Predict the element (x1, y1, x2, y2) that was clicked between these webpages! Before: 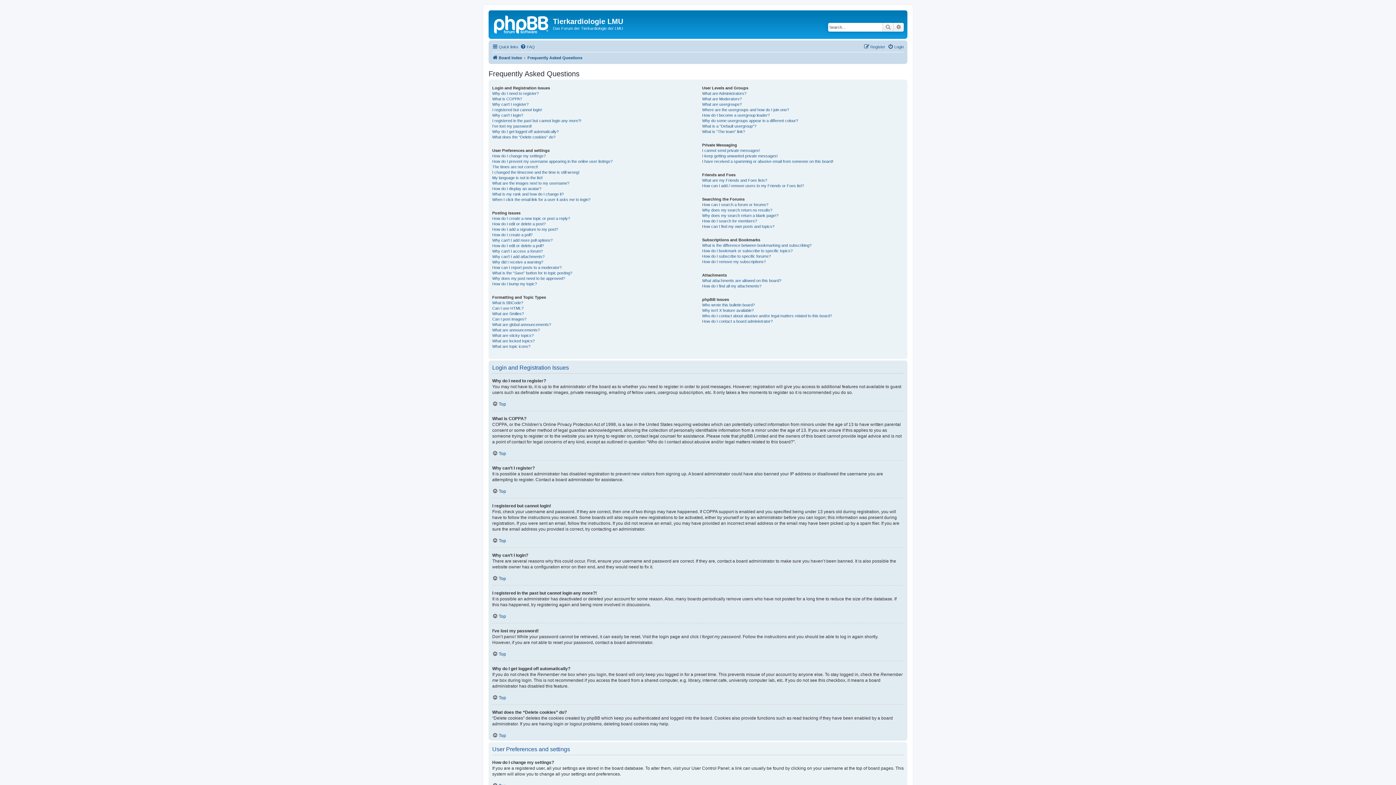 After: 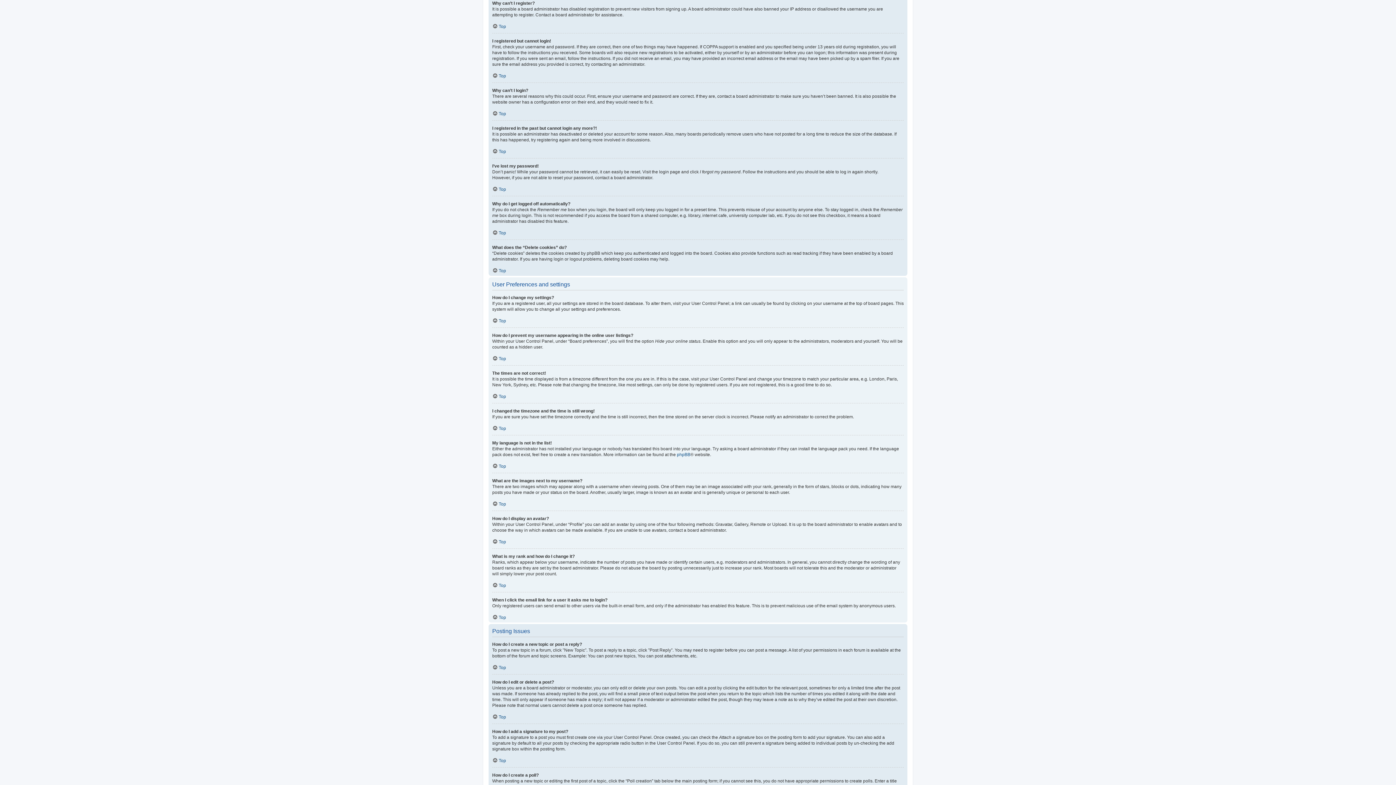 Action: bbox: (492, 101, 528, 107) label: Why can’t I register?